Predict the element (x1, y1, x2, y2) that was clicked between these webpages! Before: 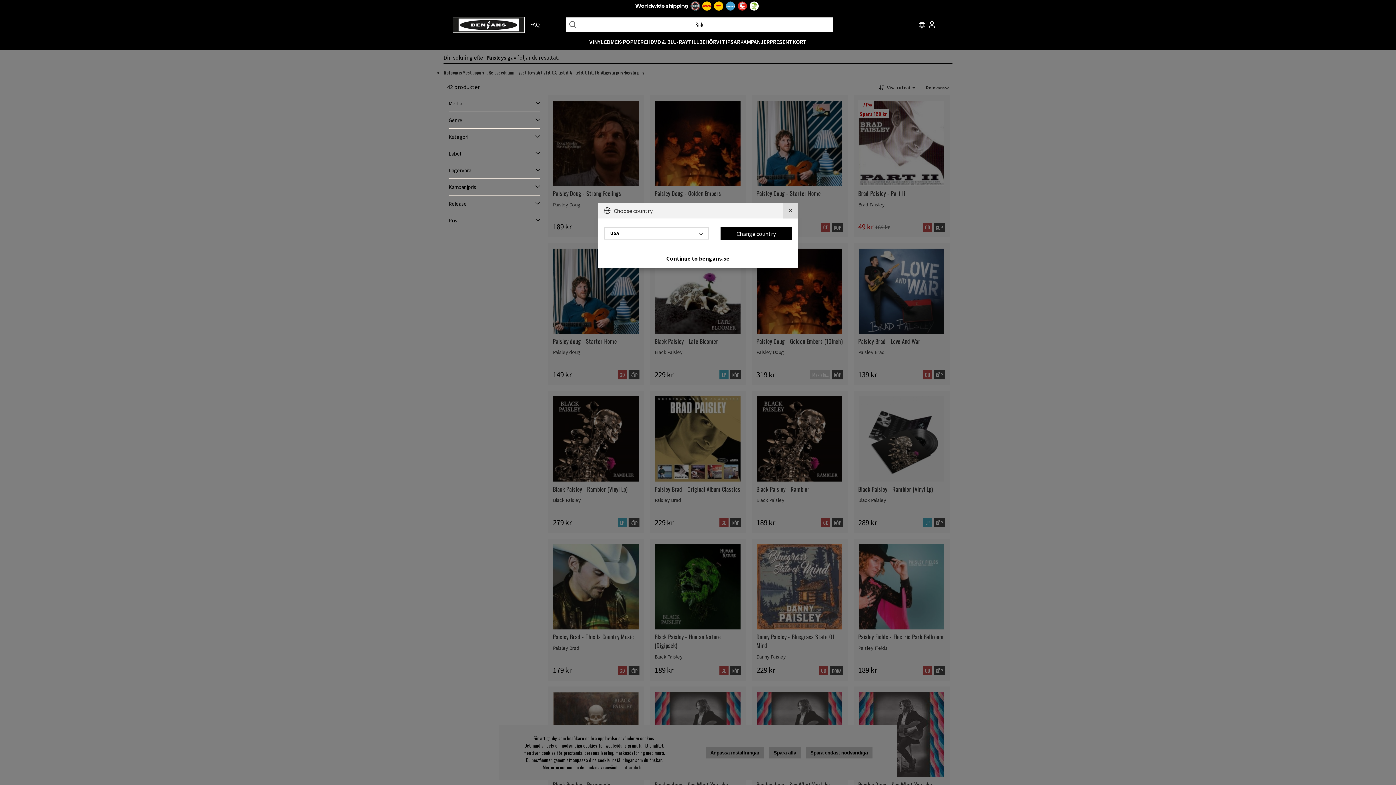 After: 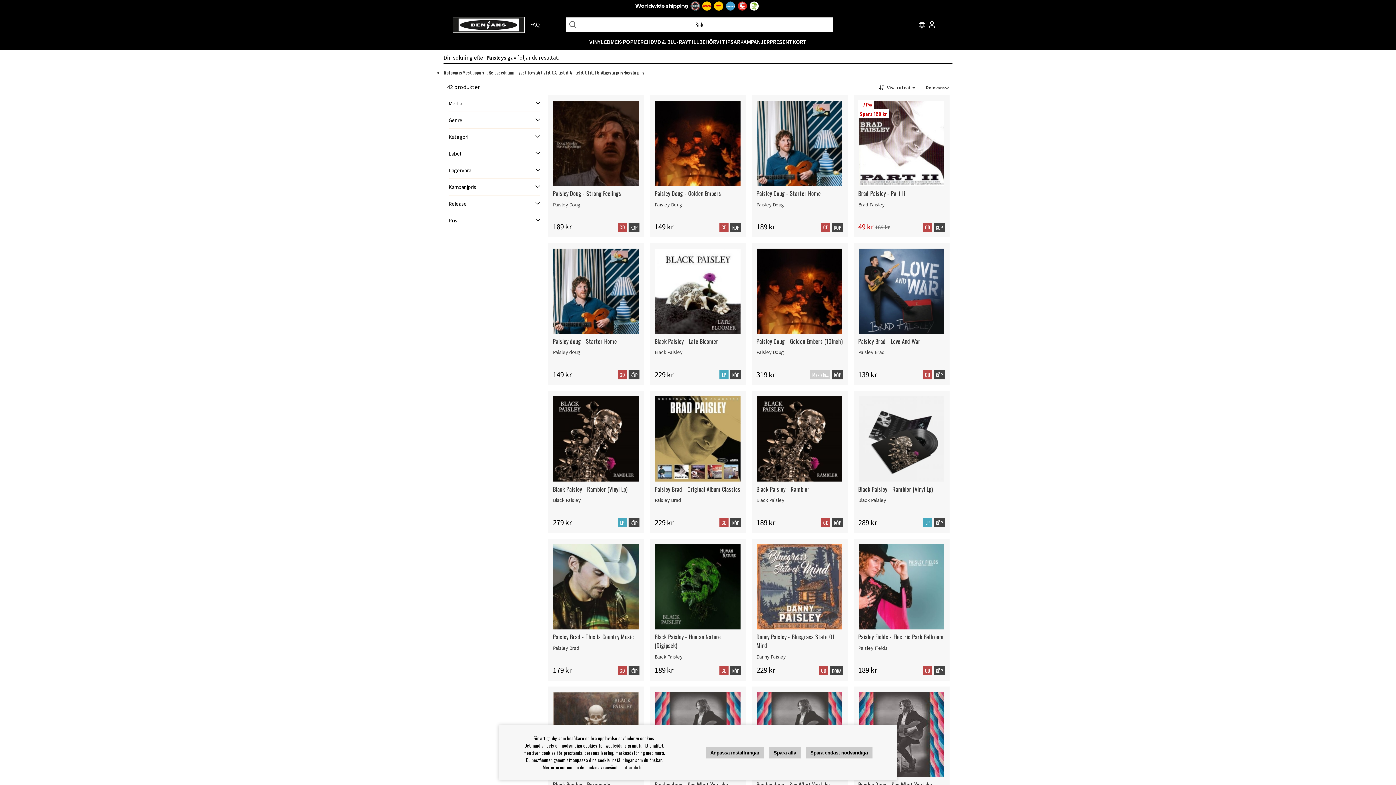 Action: bbox: (915, 18, 928, 32) label: Choose country